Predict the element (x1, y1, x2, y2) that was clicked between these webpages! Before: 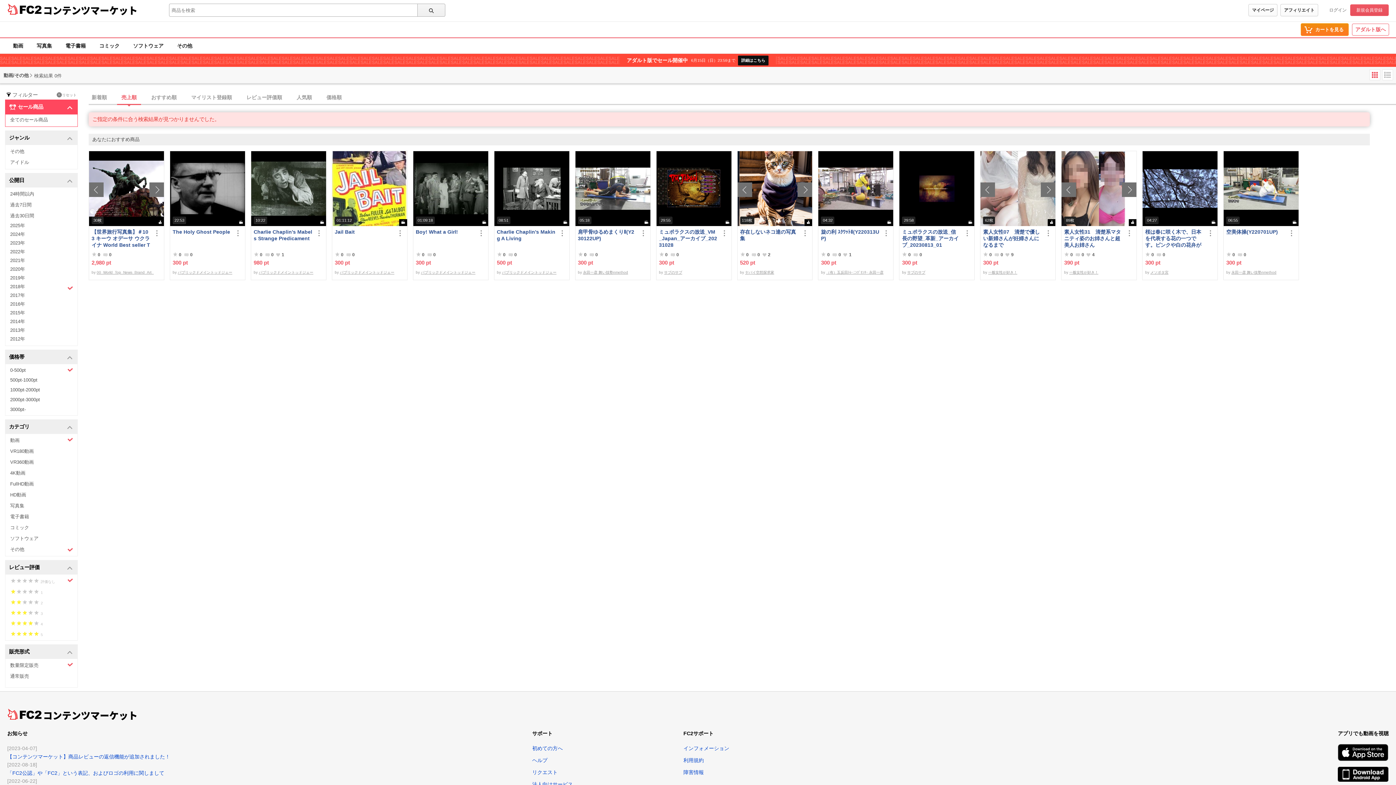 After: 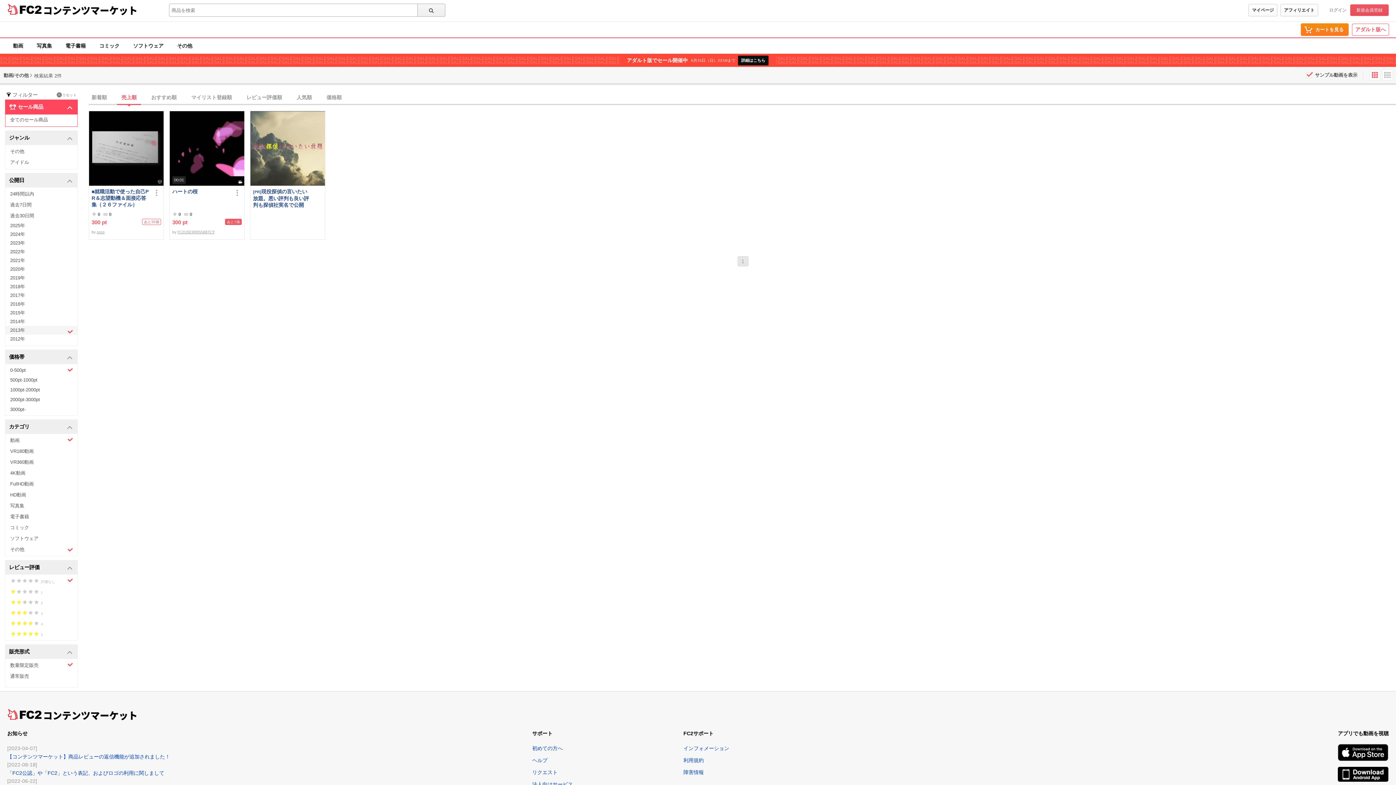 Action: label: 2013年 bbox: (5, 326, 77, 334)